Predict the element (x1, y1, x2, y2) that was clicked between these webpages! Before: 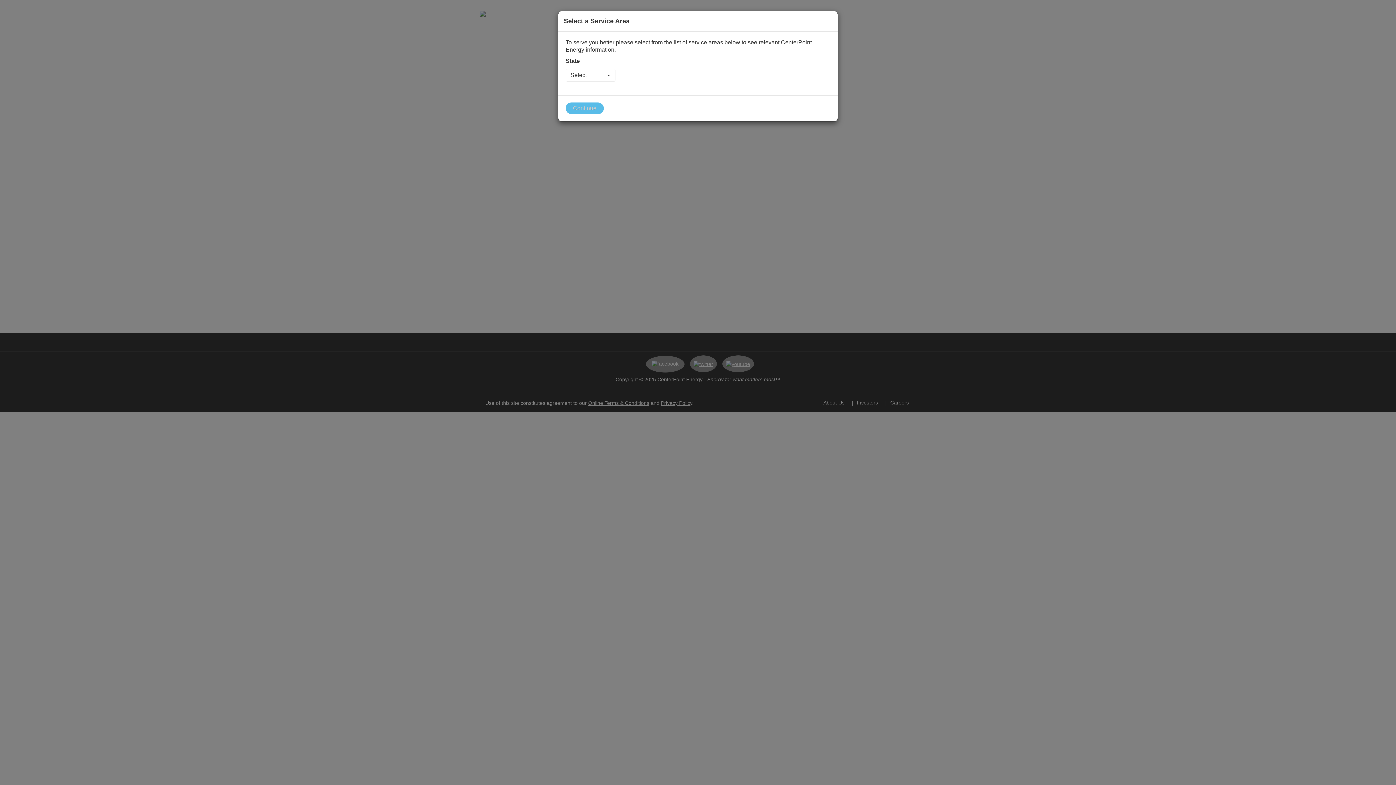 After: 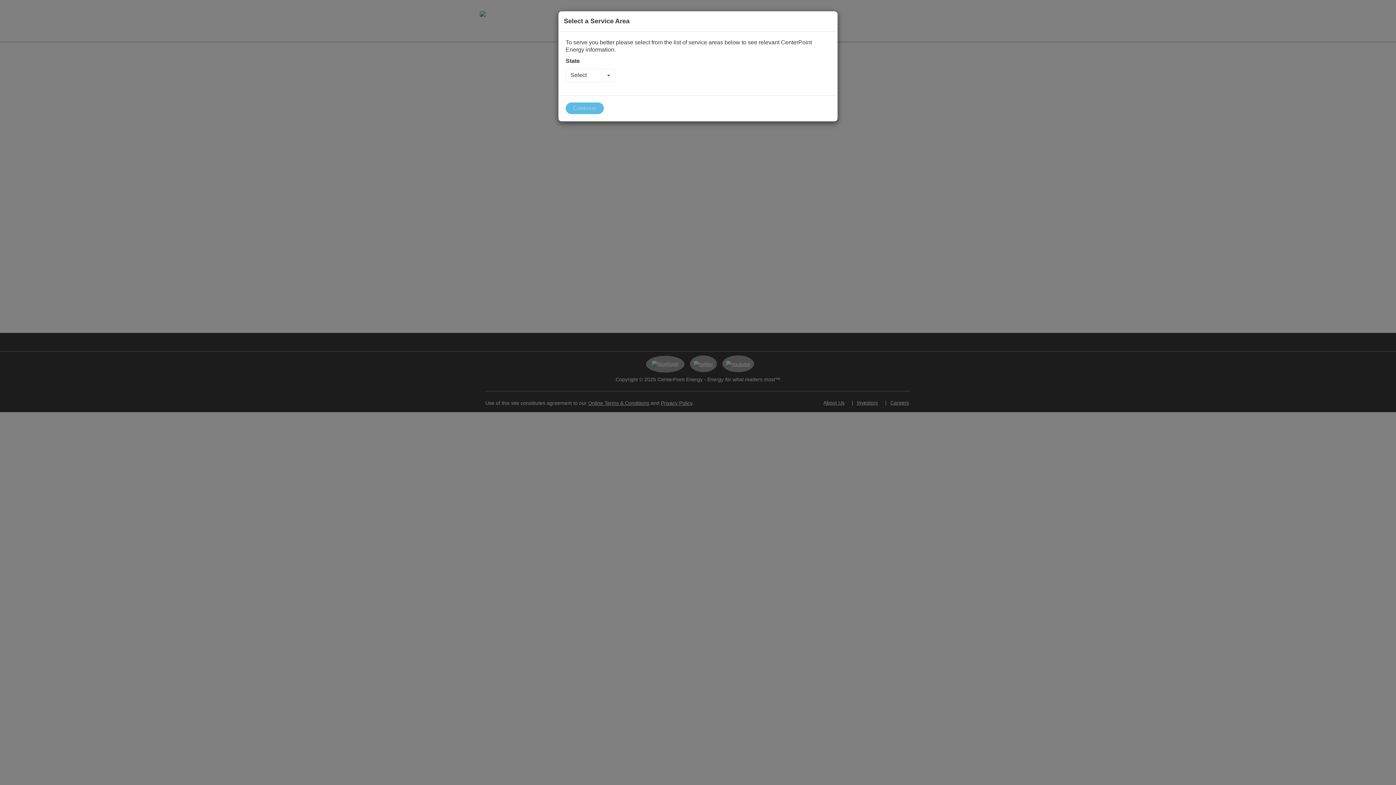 Action: label: Select bbox: (565, 68, 602, 81)